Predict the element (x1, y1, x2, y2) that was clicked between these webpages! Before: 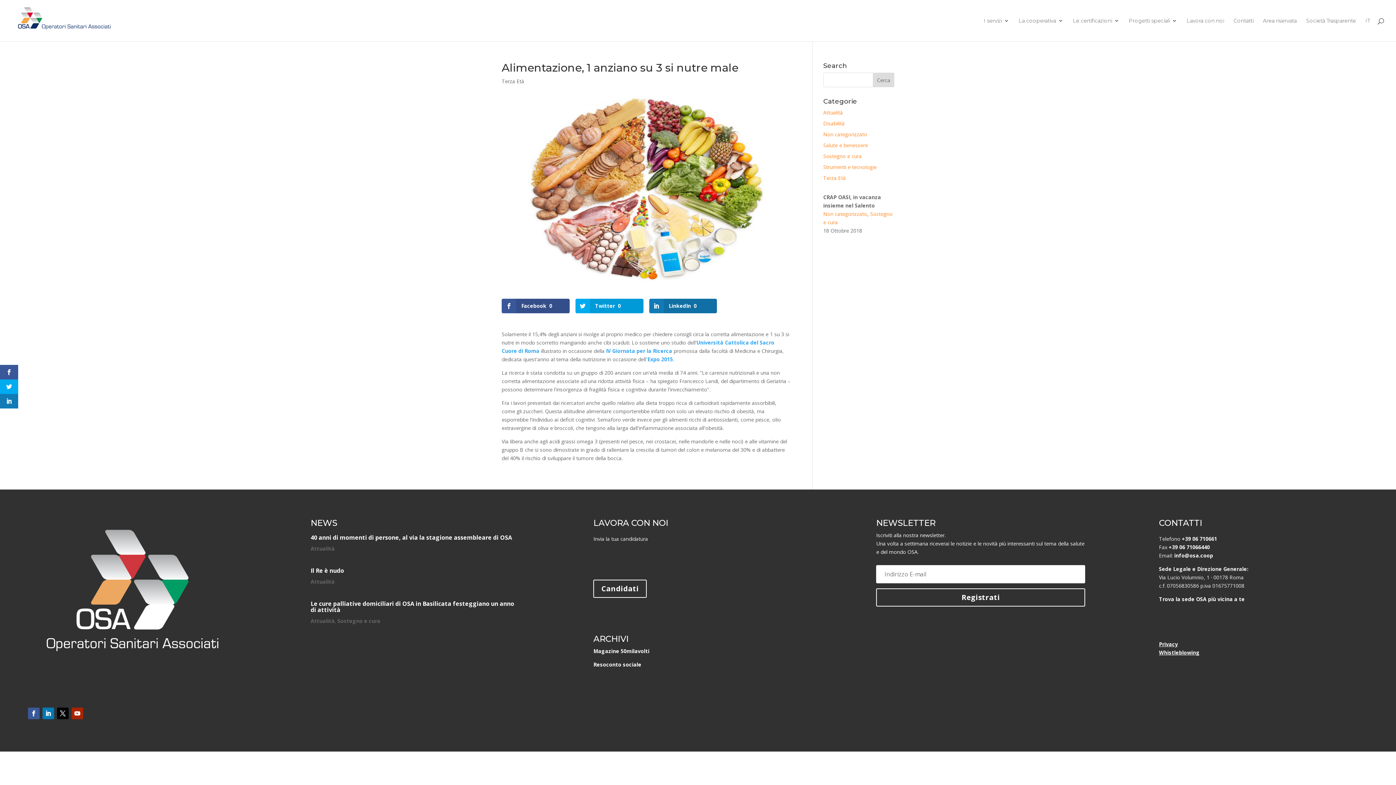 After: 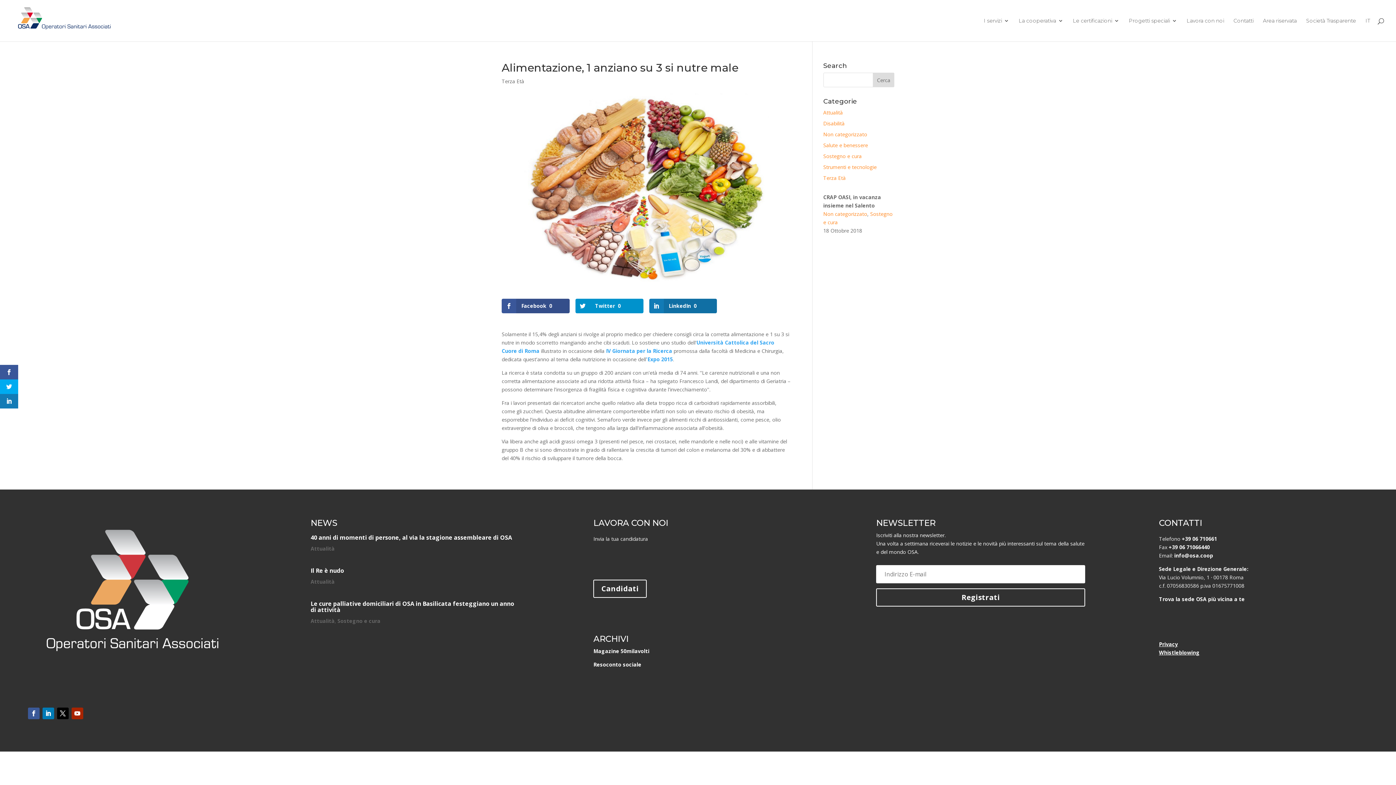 Action: bbox: (575, 298, 643, 313) label: Twitter0